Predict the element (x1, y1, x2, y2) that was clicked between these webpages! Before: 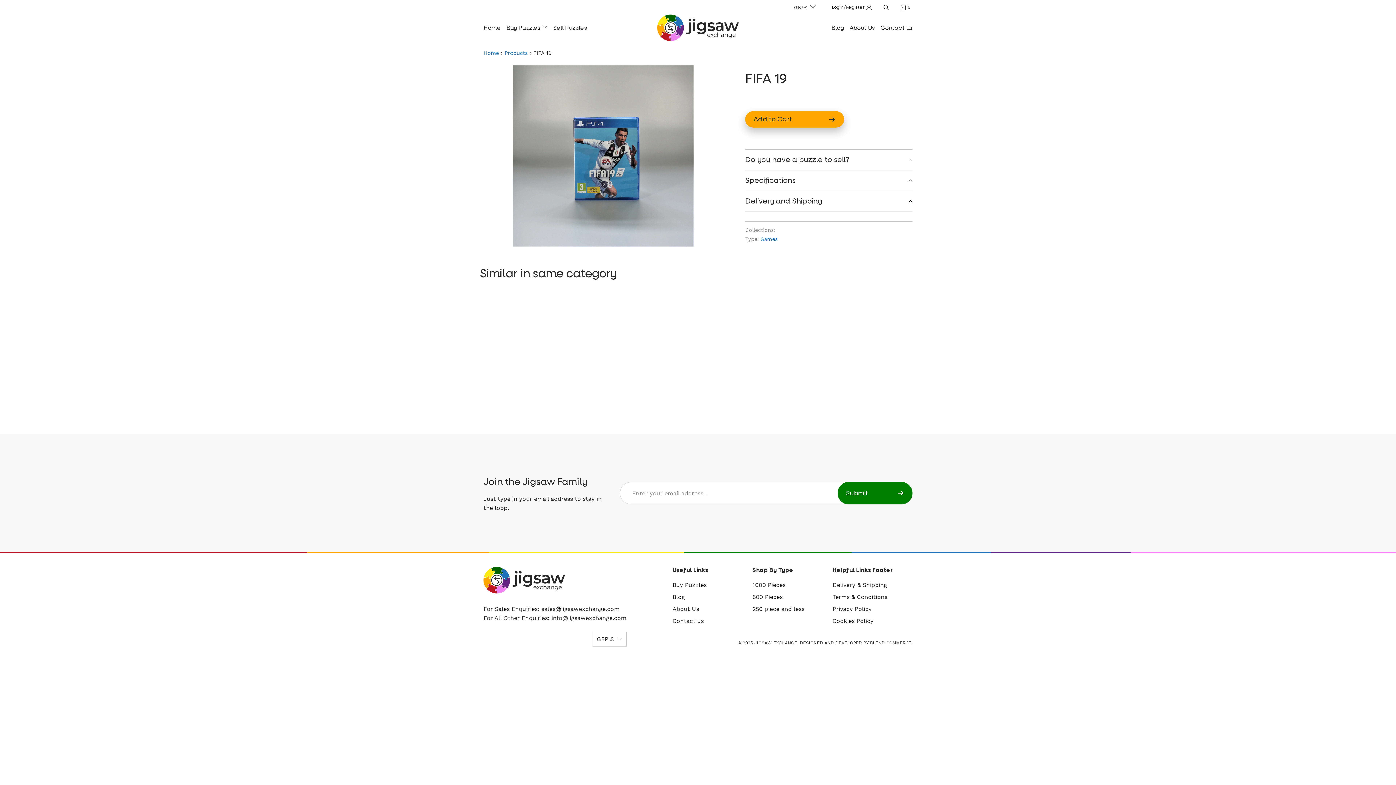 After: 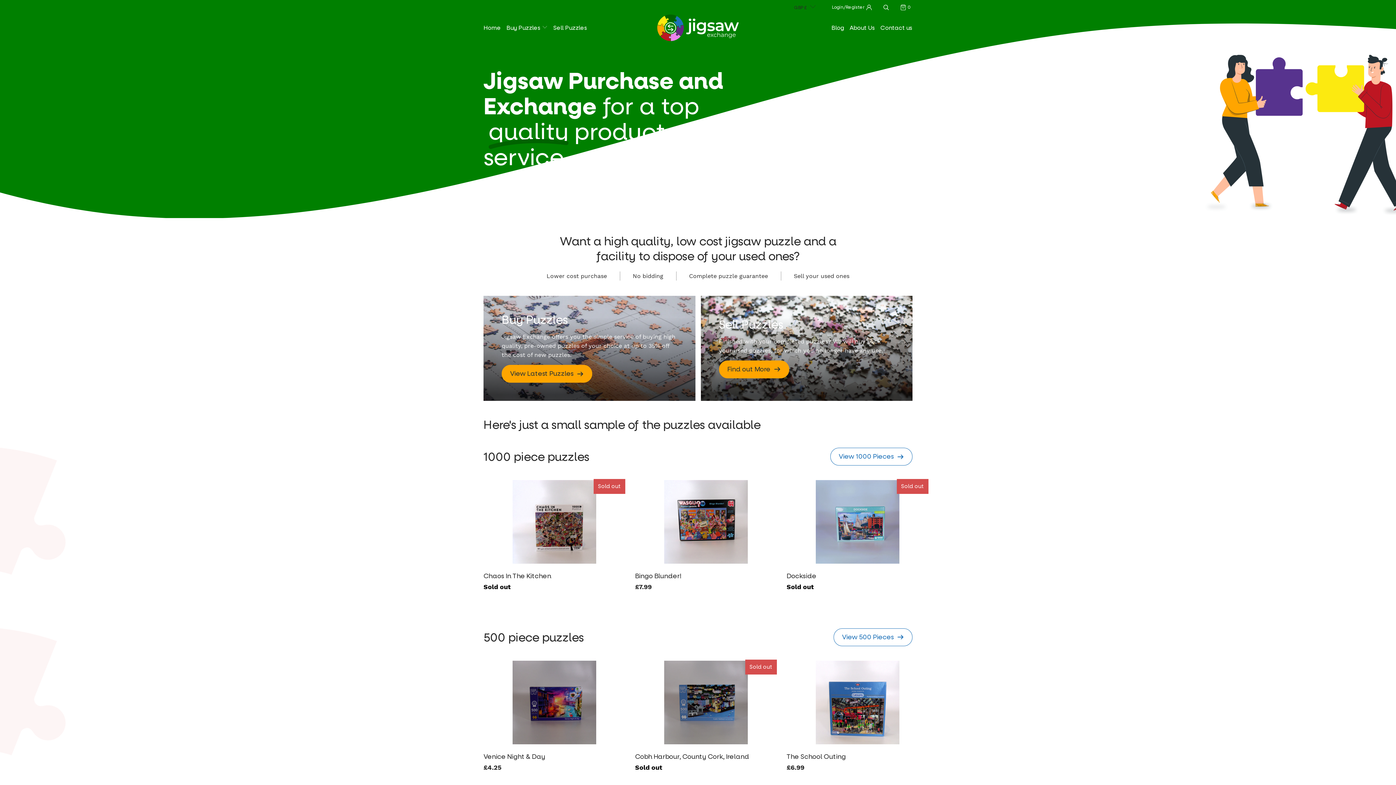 Action: label: Home bbox: (483, 18, 501, 37)